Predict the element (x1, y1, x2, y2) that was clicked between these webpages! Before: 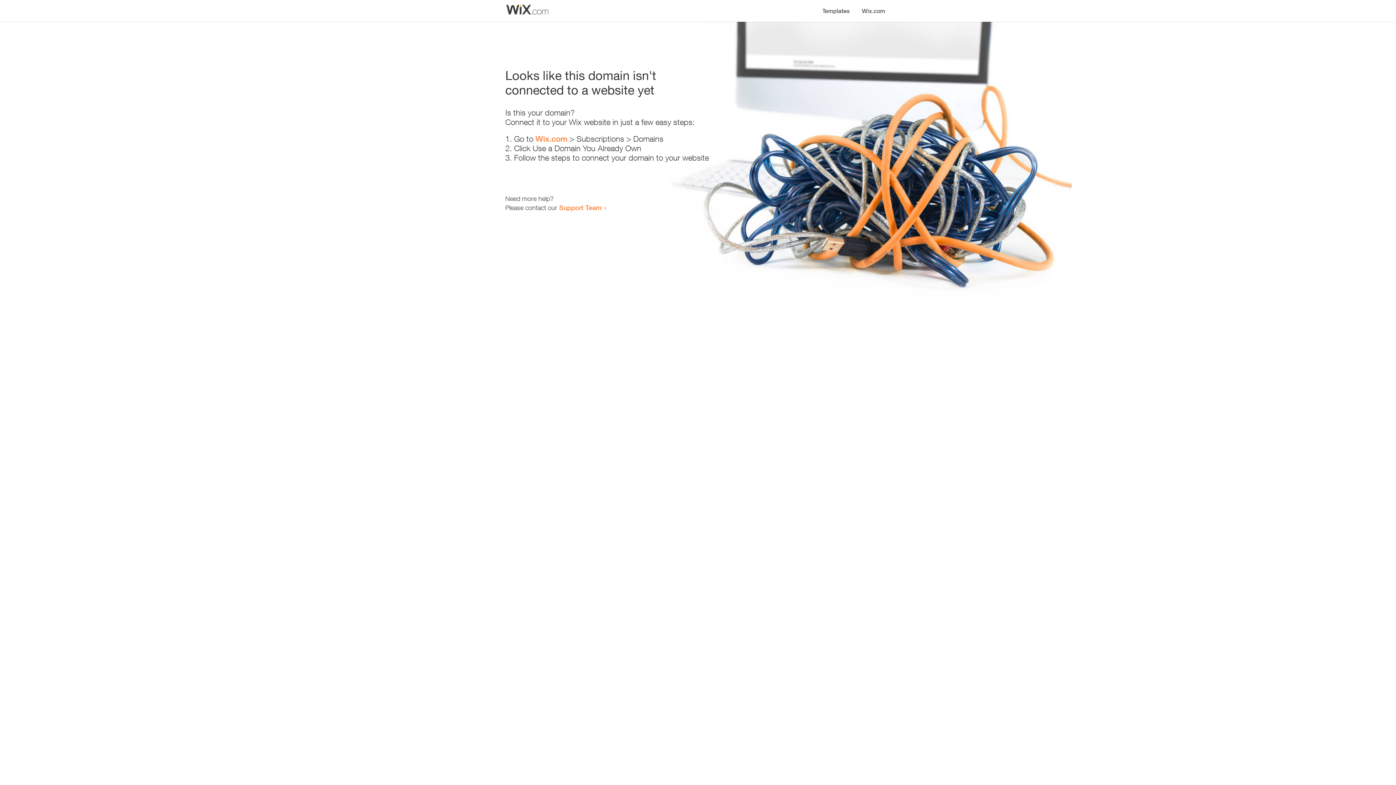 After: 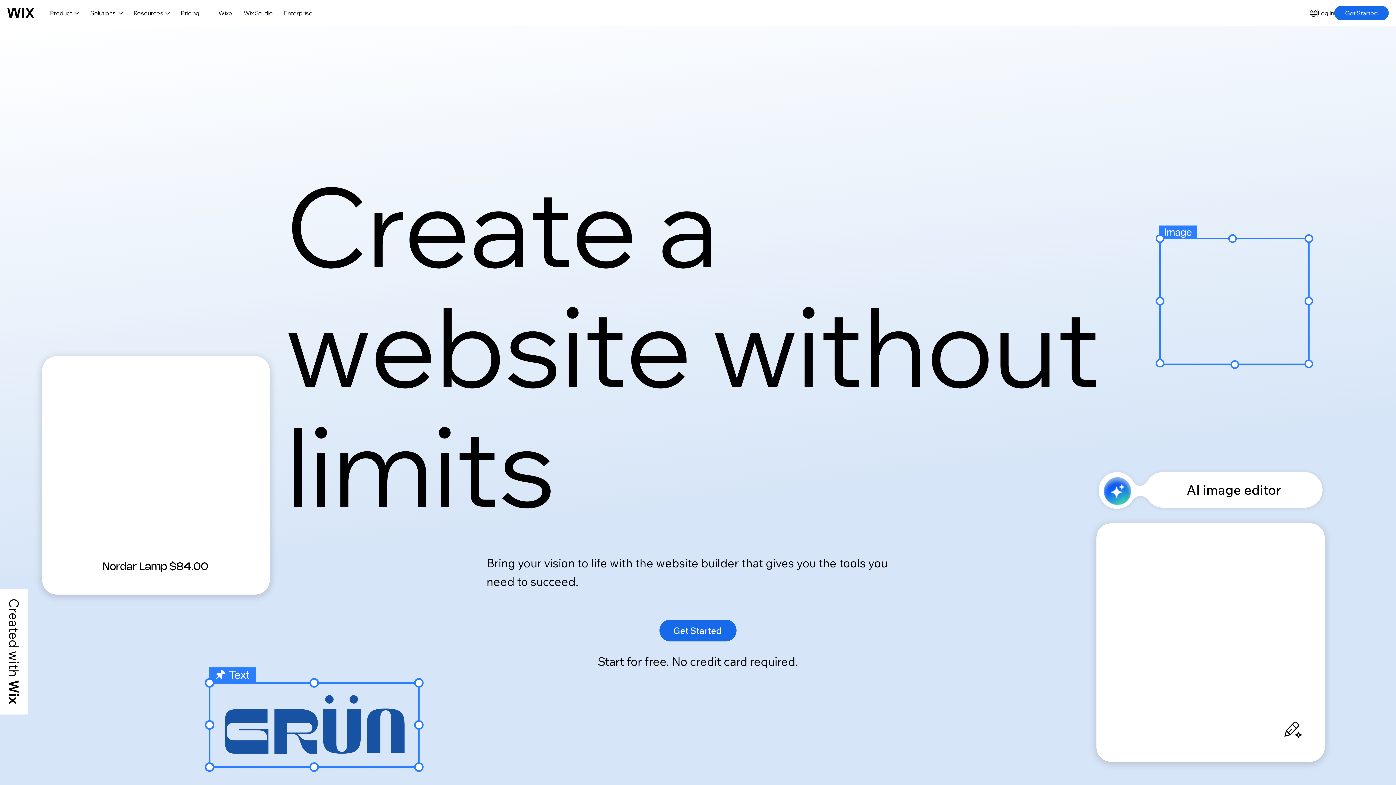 Action: bbox: (856, 0, 890, 14) label: Wix.com